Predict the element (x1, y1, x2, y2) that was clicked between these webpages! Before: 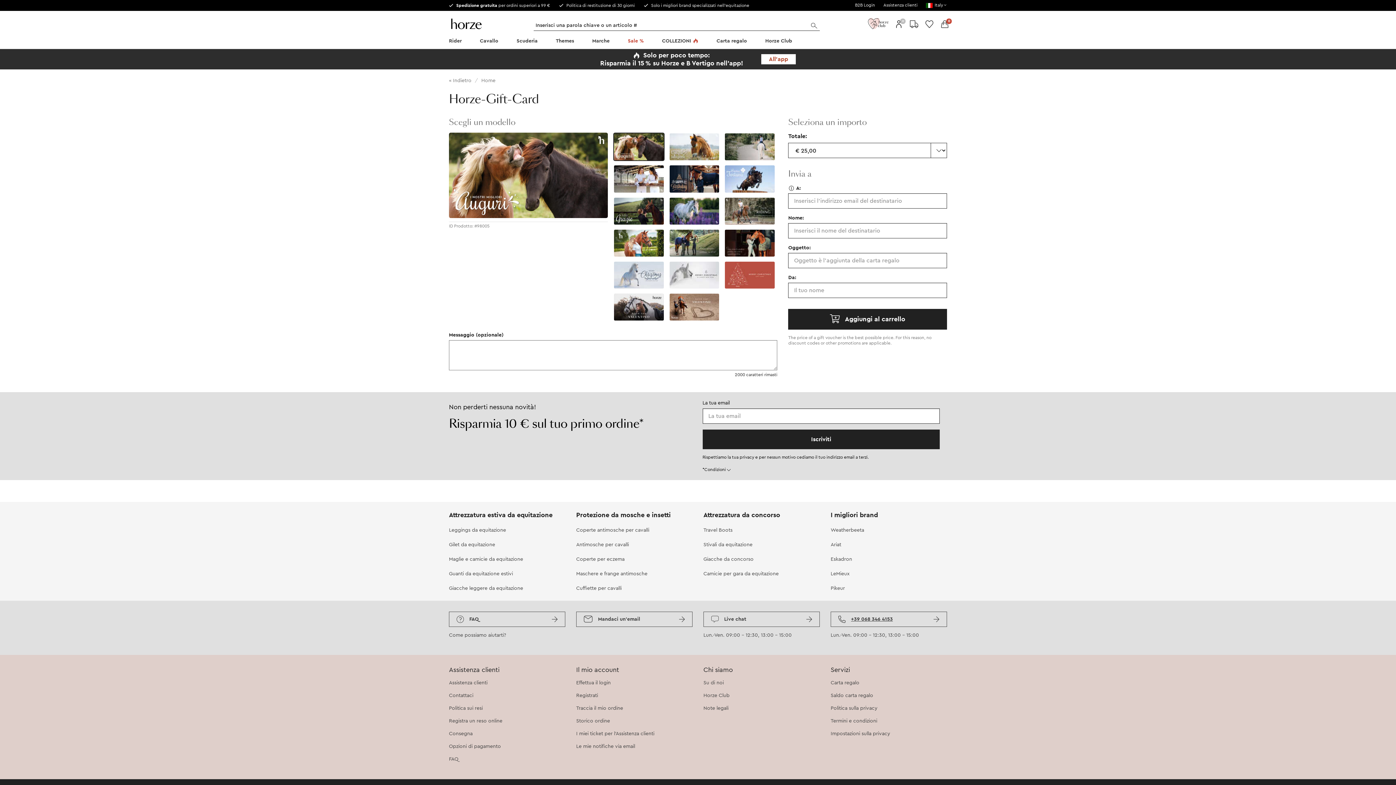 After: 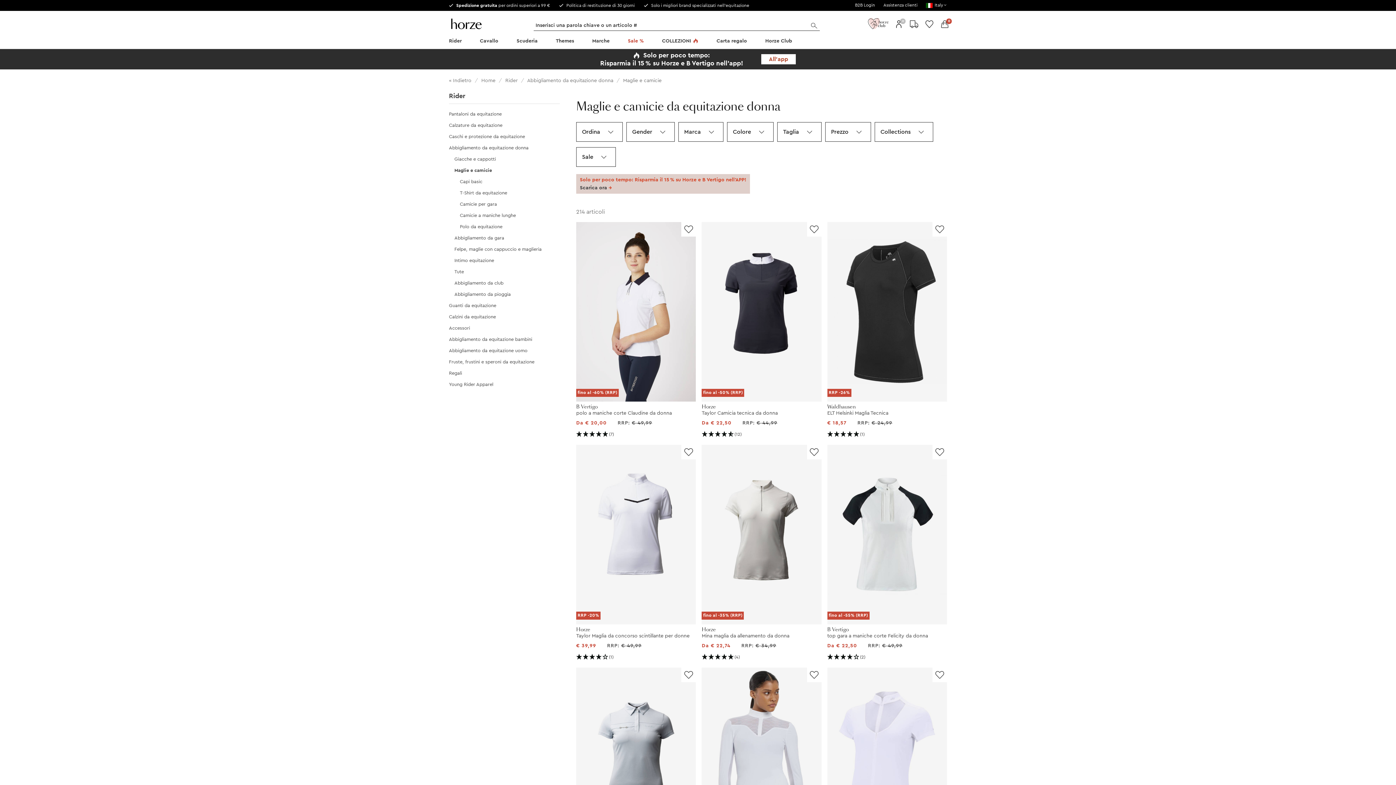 Action: label: Maglie e camicie da equitazione bbox: (449, 557, 523, 562)